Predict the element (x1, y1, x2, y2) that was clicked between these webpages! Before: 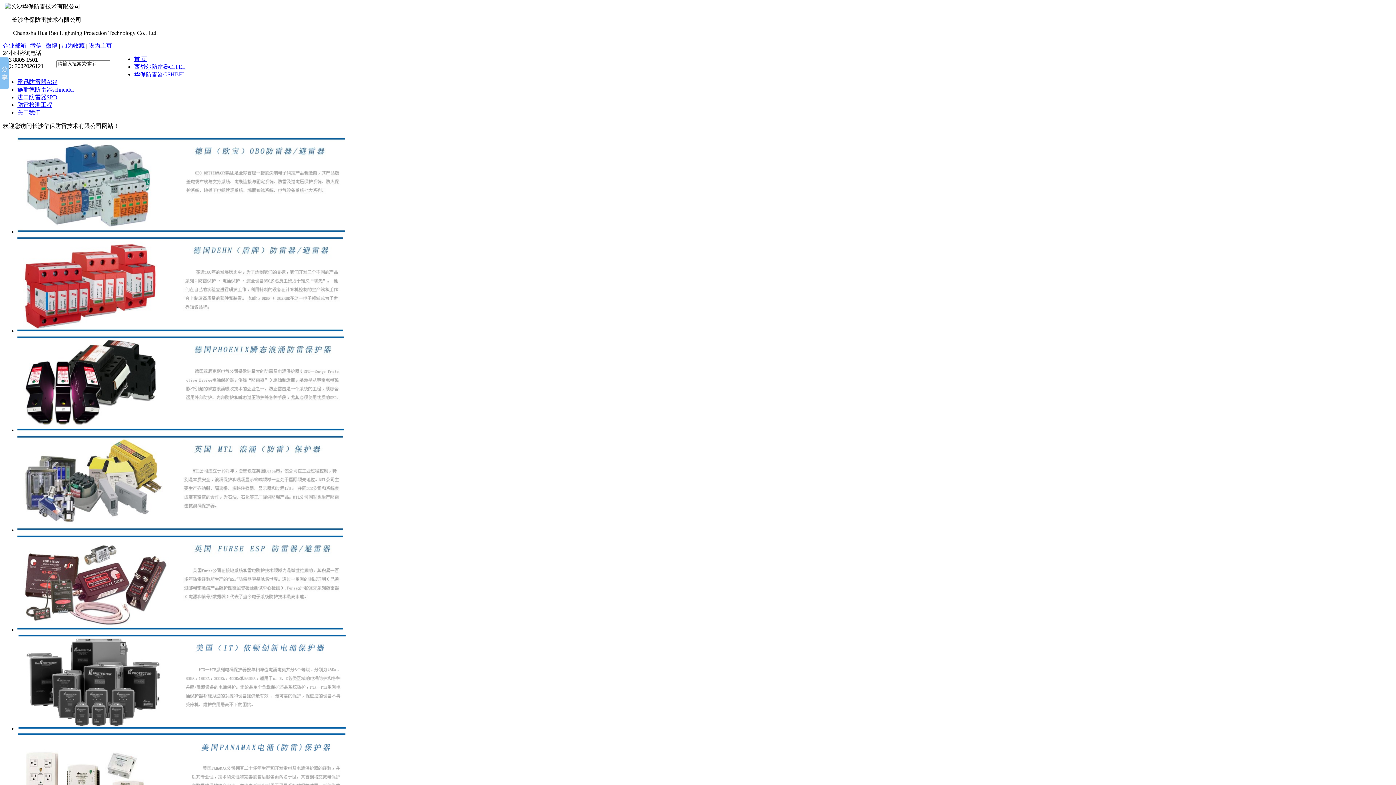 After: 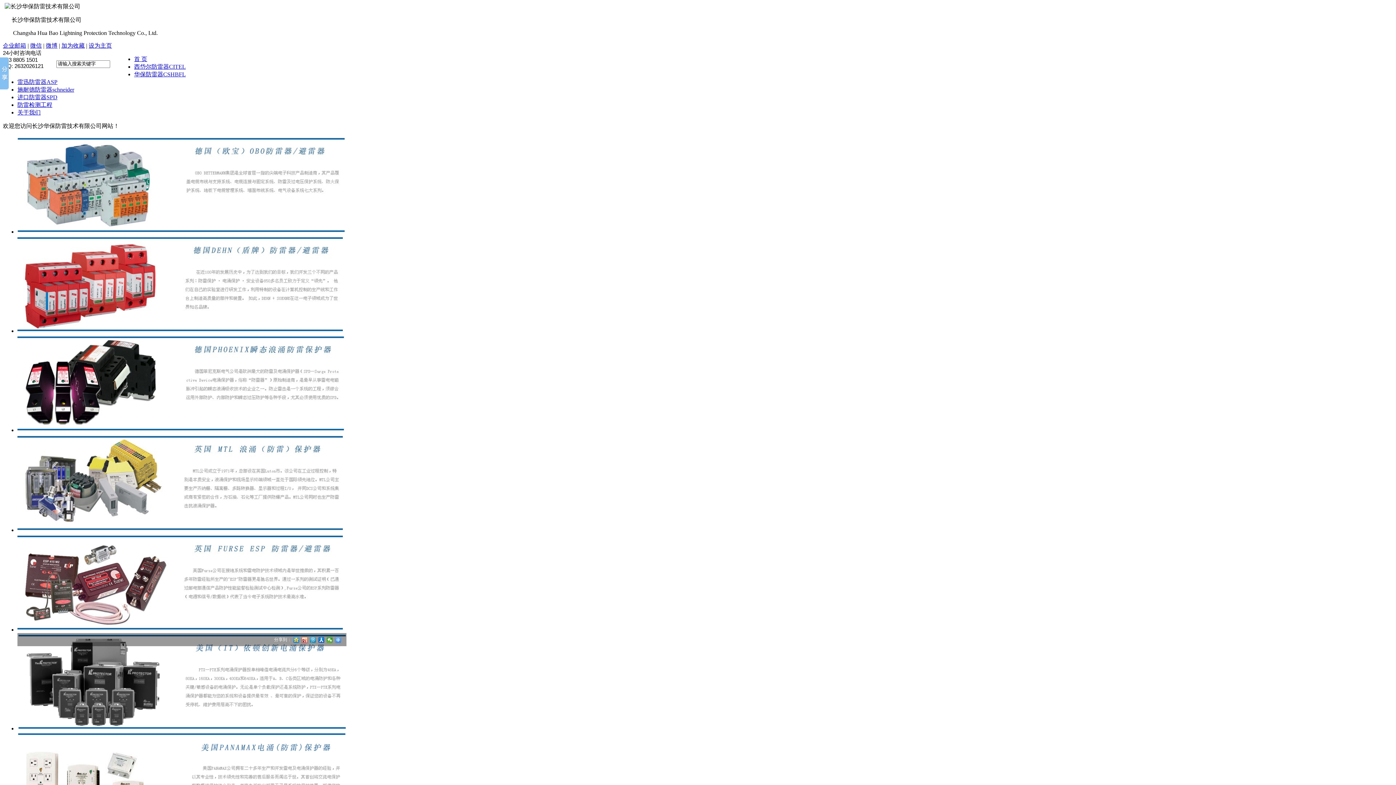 Action: bbox: (17, 725, 346, 732)